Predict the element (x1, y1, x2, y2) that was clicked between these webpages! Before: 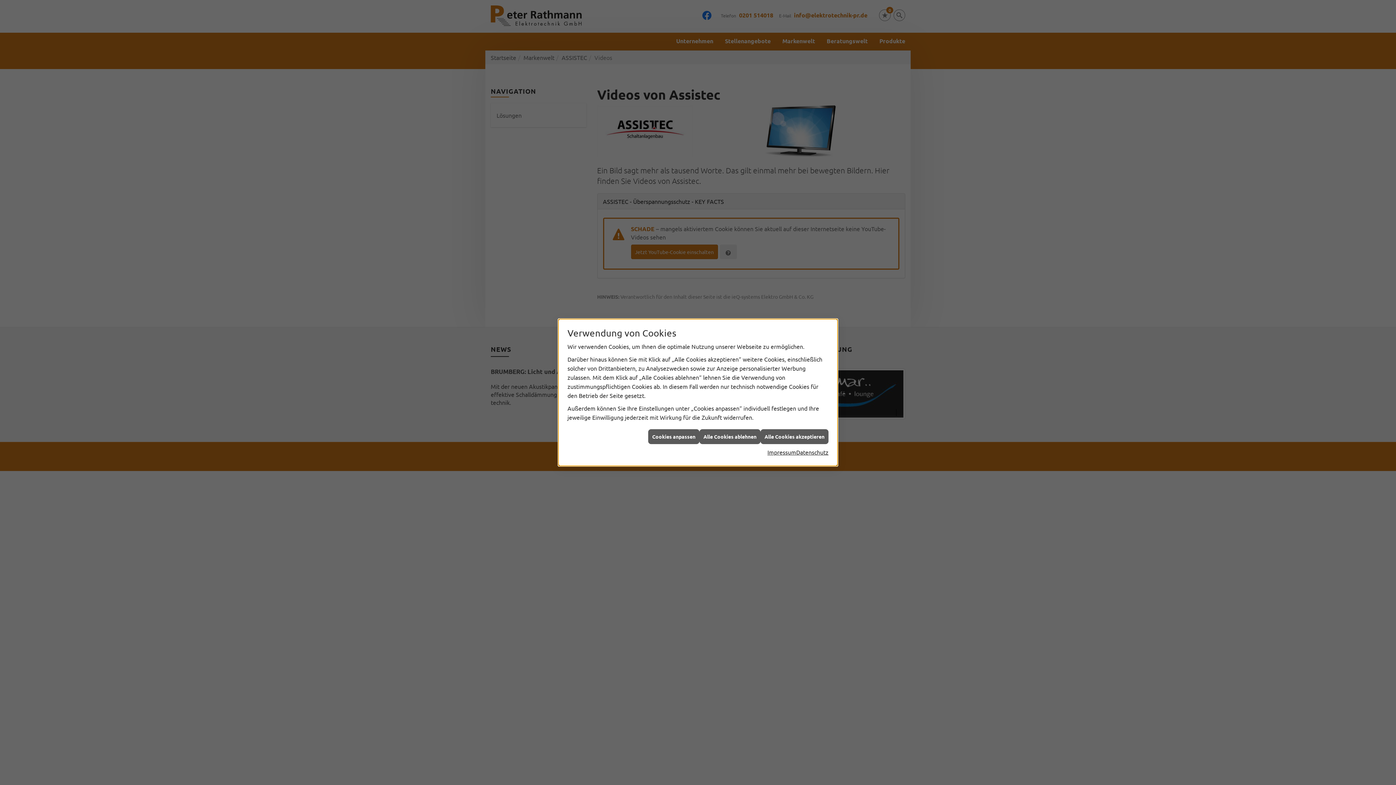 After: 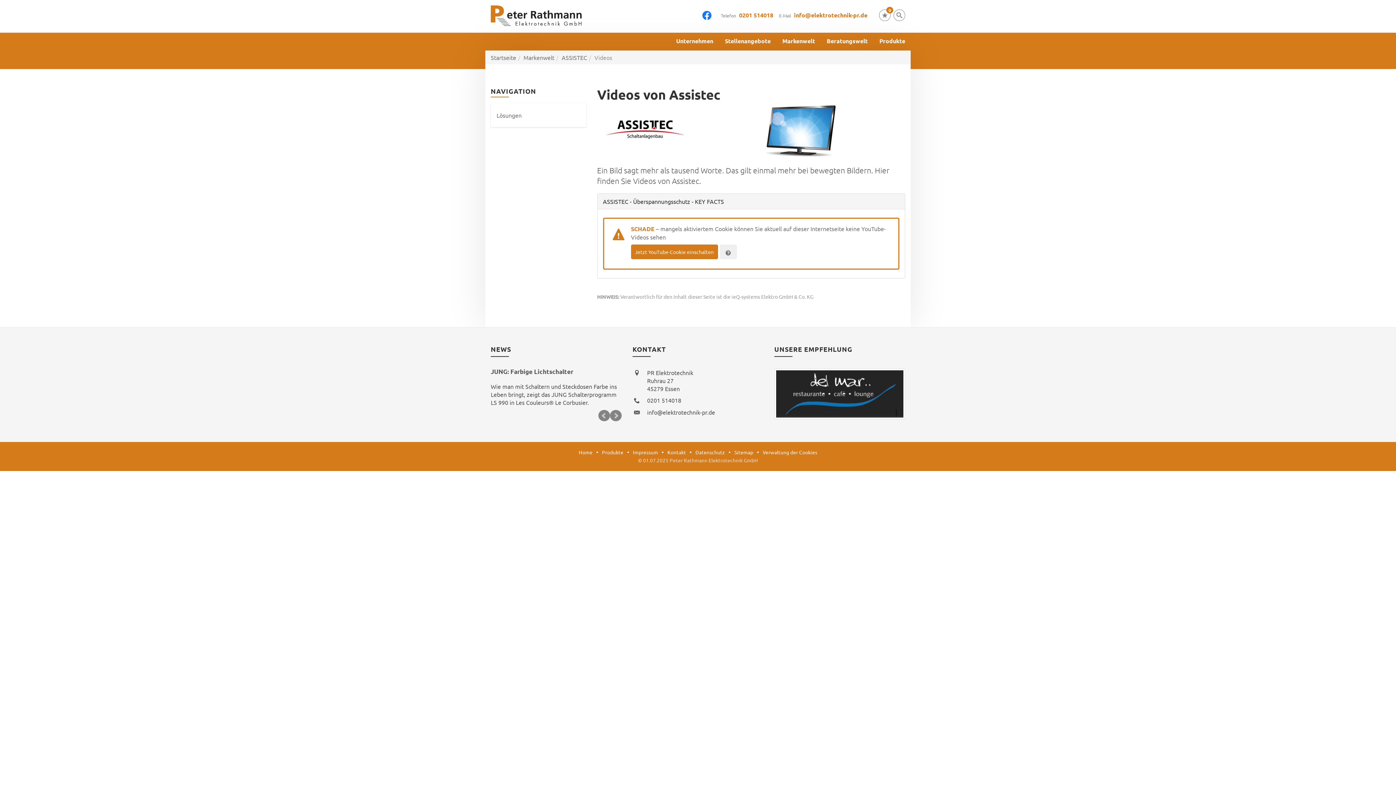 Action: bbox: (699, 429, 760, 444) label: Alle Cookies ablehnen